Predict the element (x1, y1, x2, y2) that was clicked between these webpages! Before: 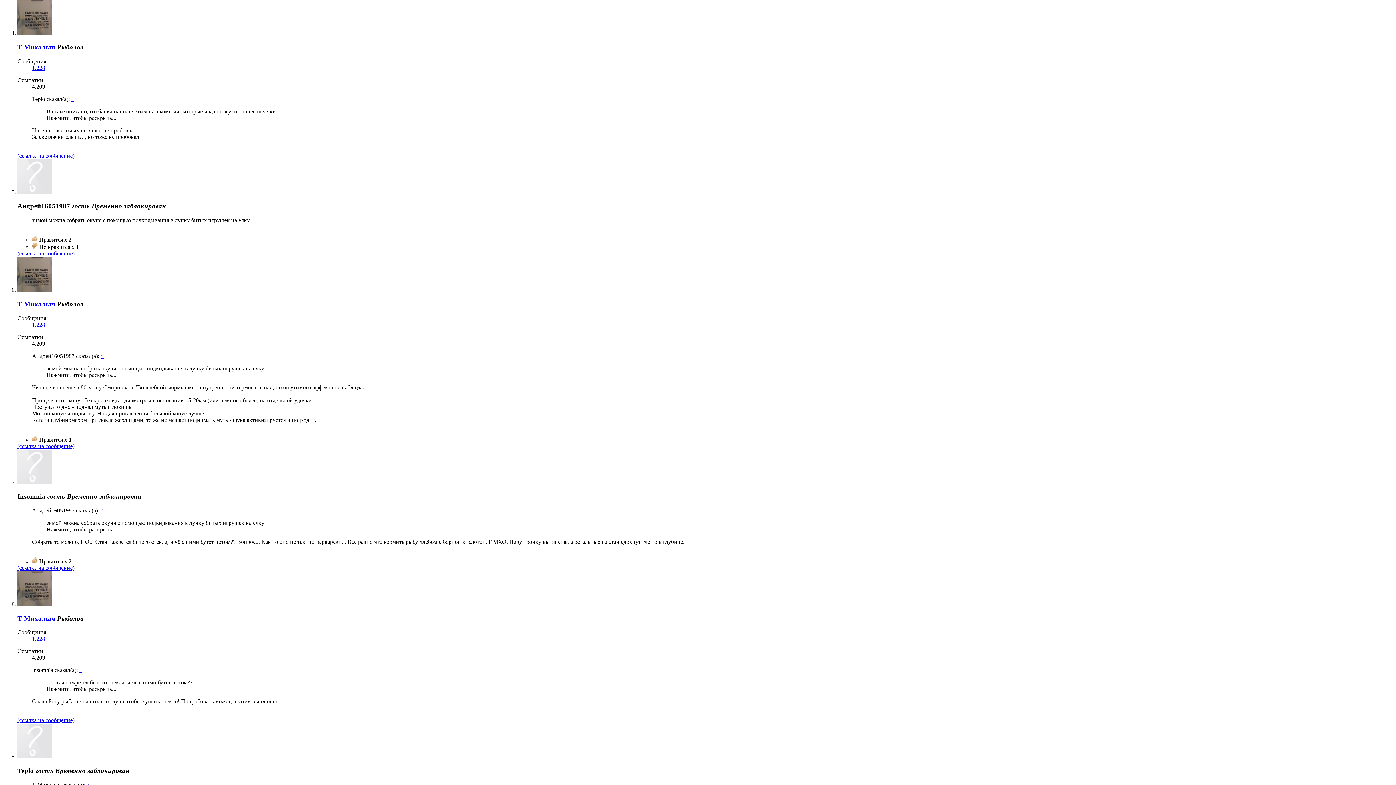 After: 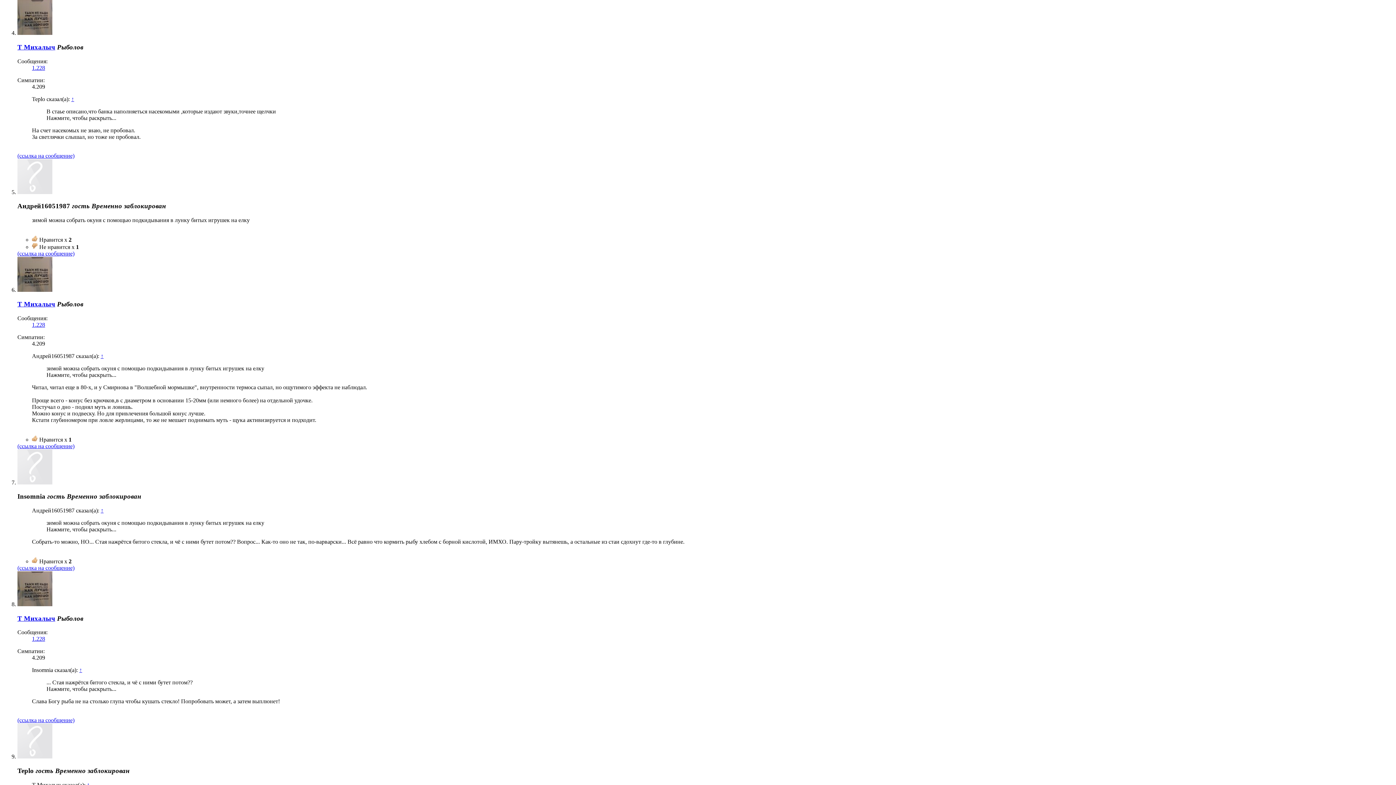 Action: bbox: (17, 601, 52, 607)